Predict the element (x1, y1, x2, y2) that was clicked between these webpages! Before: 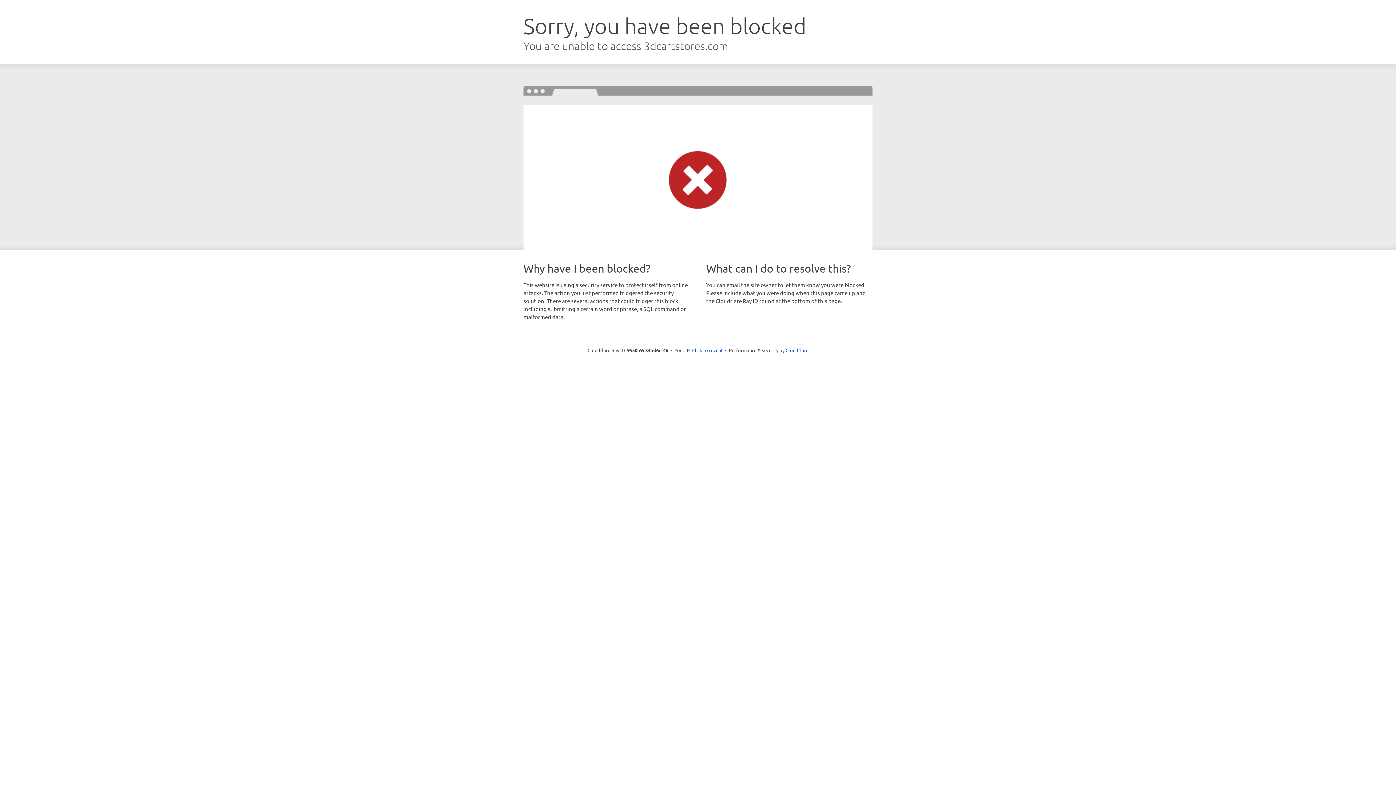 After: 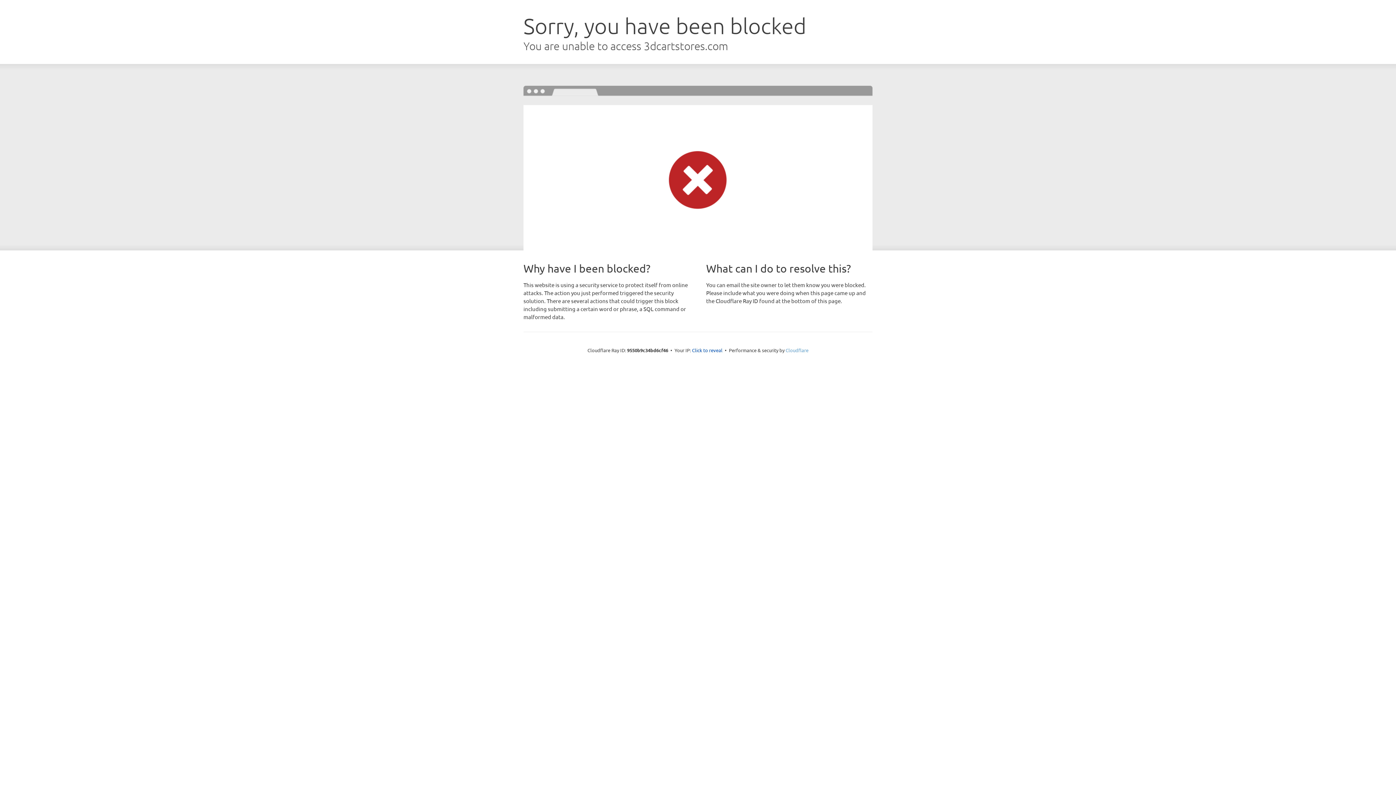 Action: label: Cloudflare bbox: (785, 347, 808, 353)